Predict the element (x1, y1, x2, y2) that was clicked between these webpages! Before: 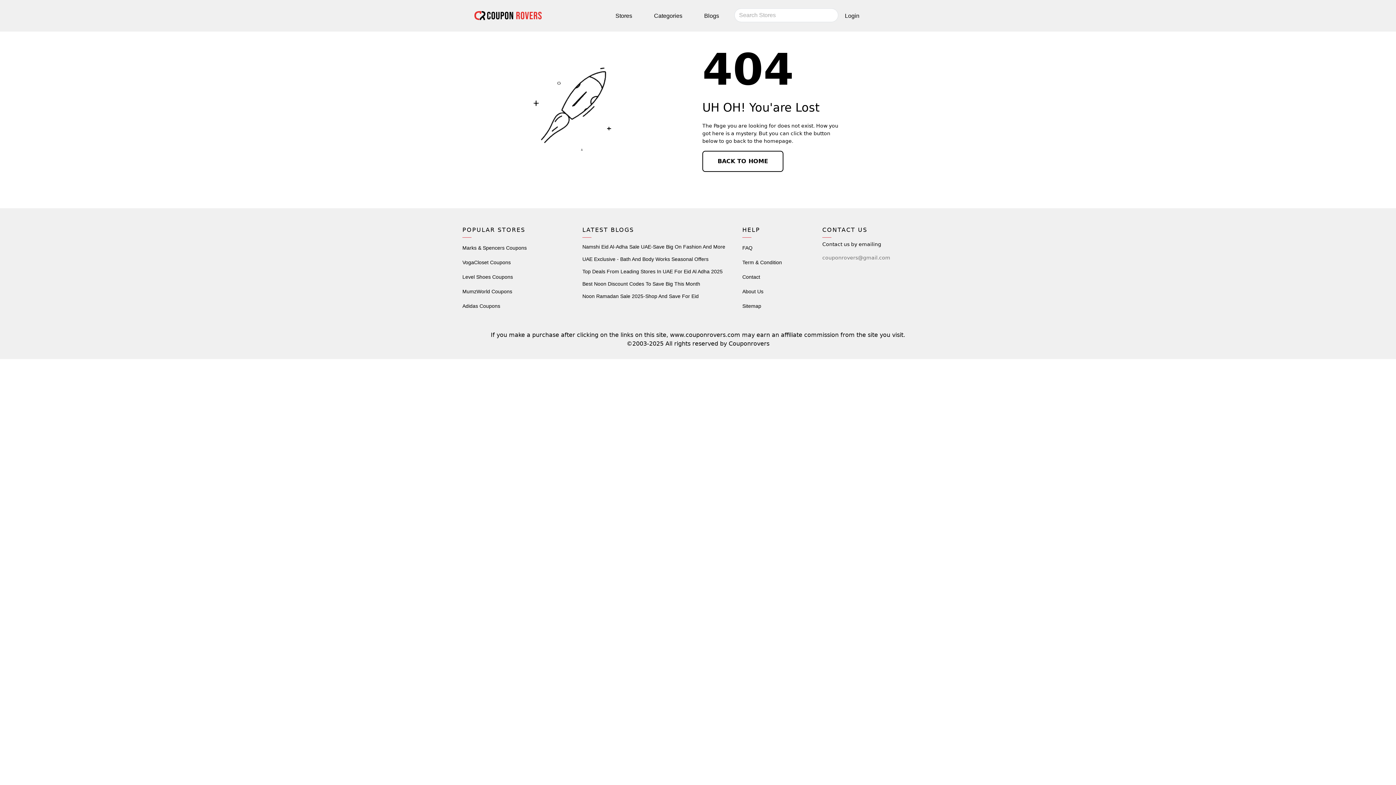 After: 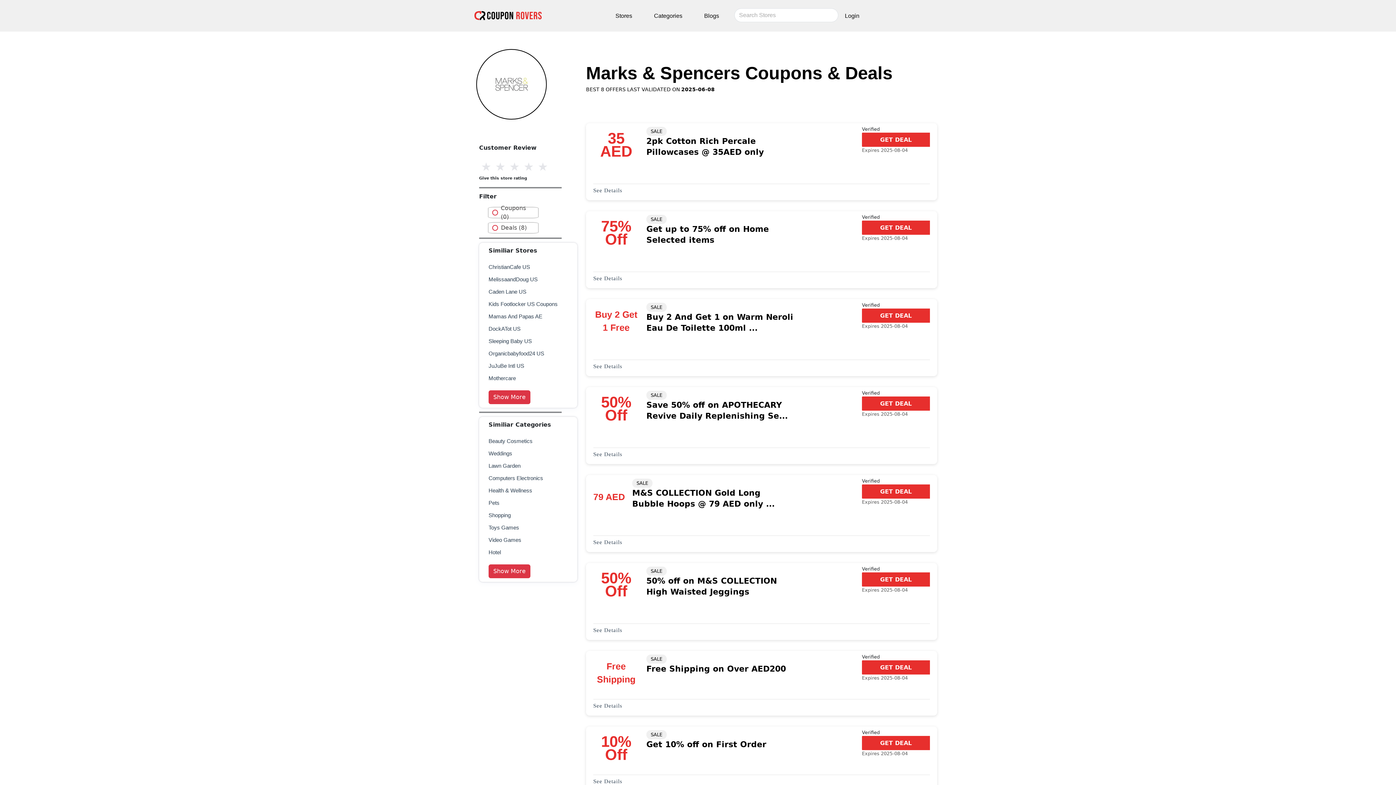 Action: bbox: (462, 245, 526, 250) label: Marks & Spencers Coupons